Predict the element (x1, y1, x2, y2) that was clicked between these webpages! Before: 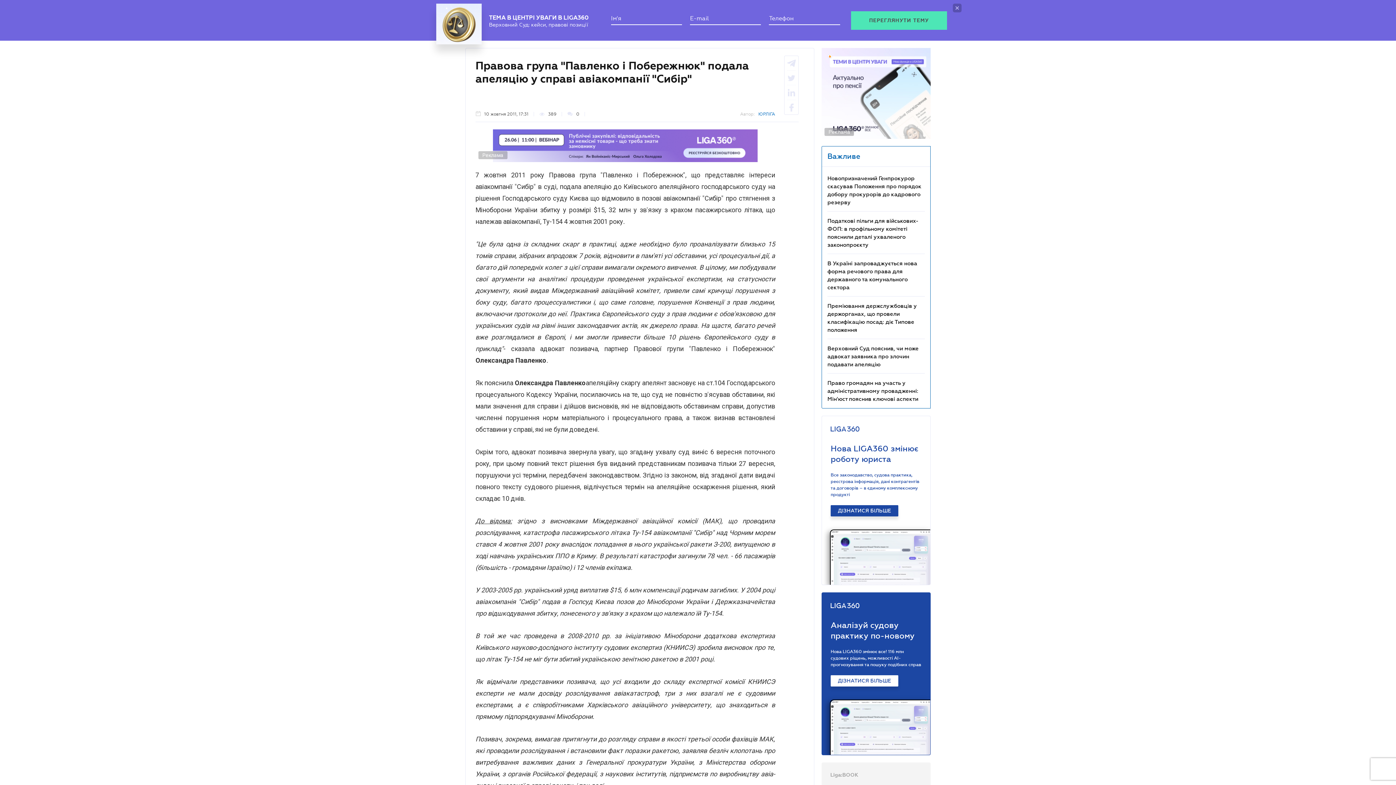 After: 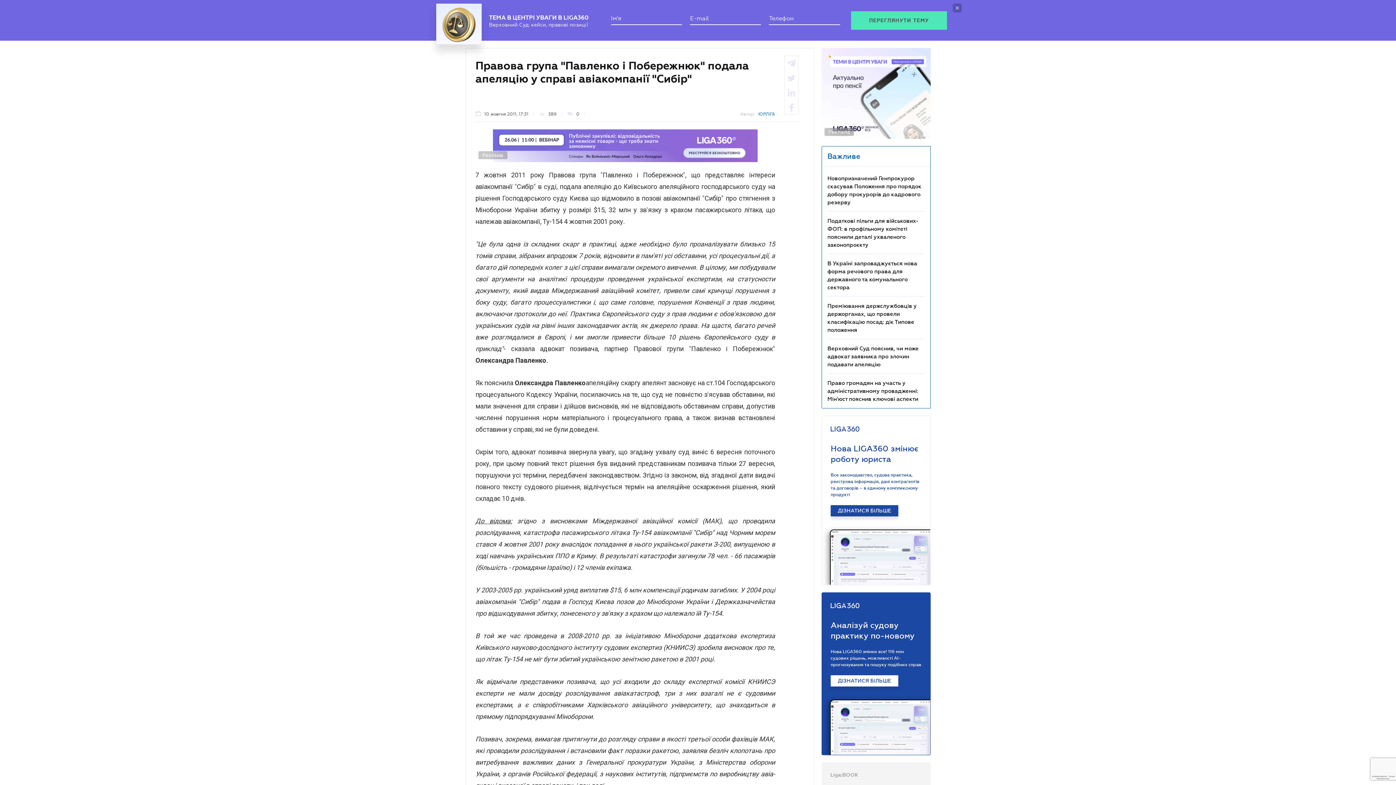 Action: label: Liga:BOOK bbox: (830, 765, 858, 770)